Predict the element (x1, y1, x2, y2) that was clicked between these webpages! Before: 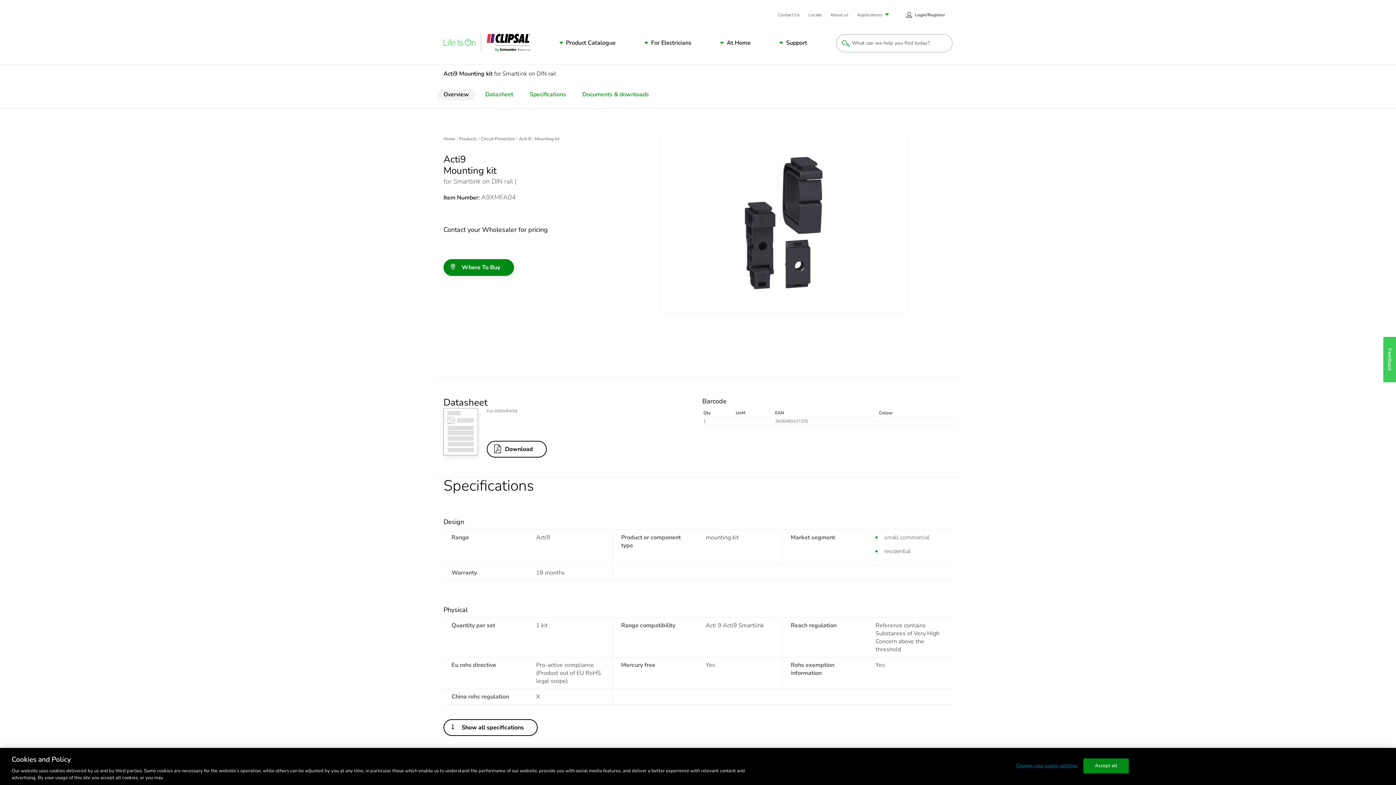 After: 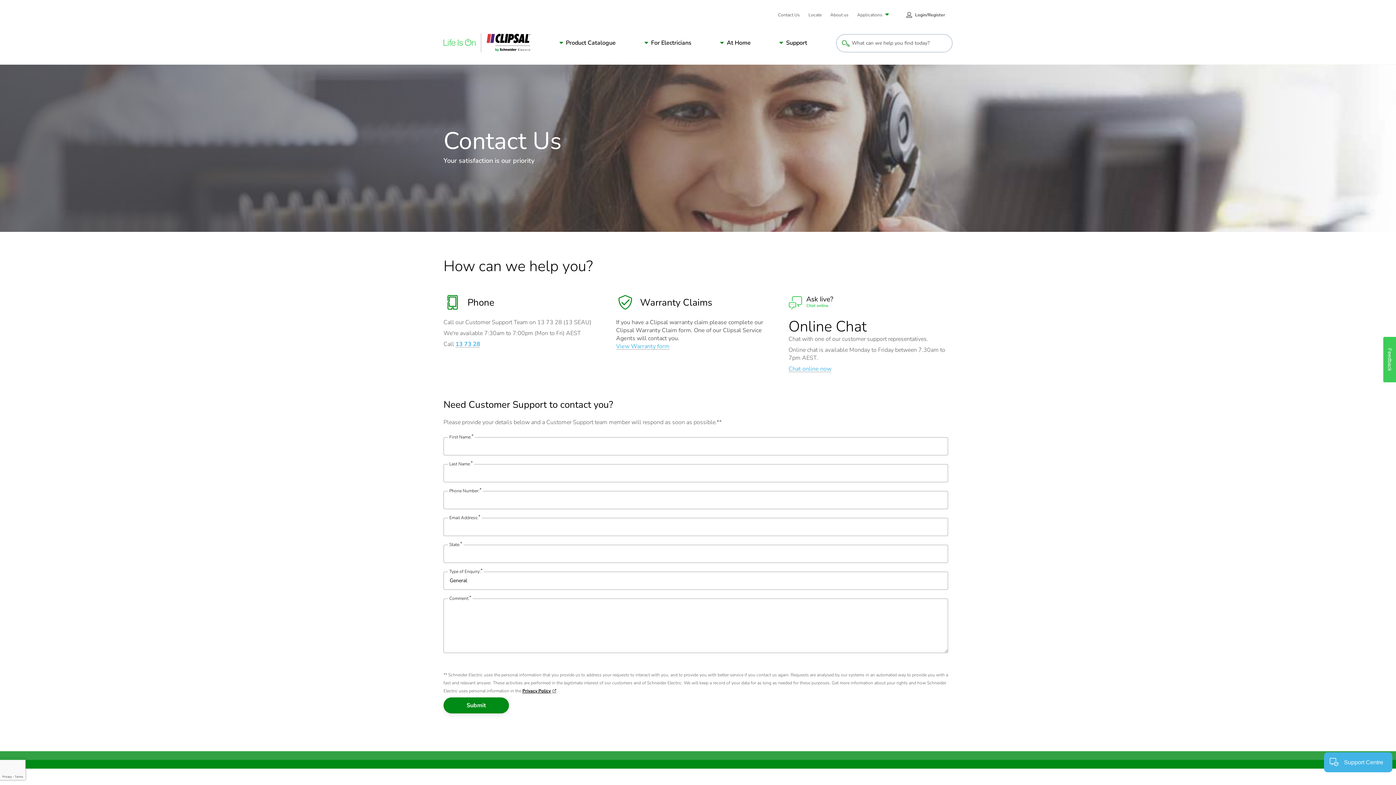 Action: label: Contact Us bbox: (778, 12, 800, 18)